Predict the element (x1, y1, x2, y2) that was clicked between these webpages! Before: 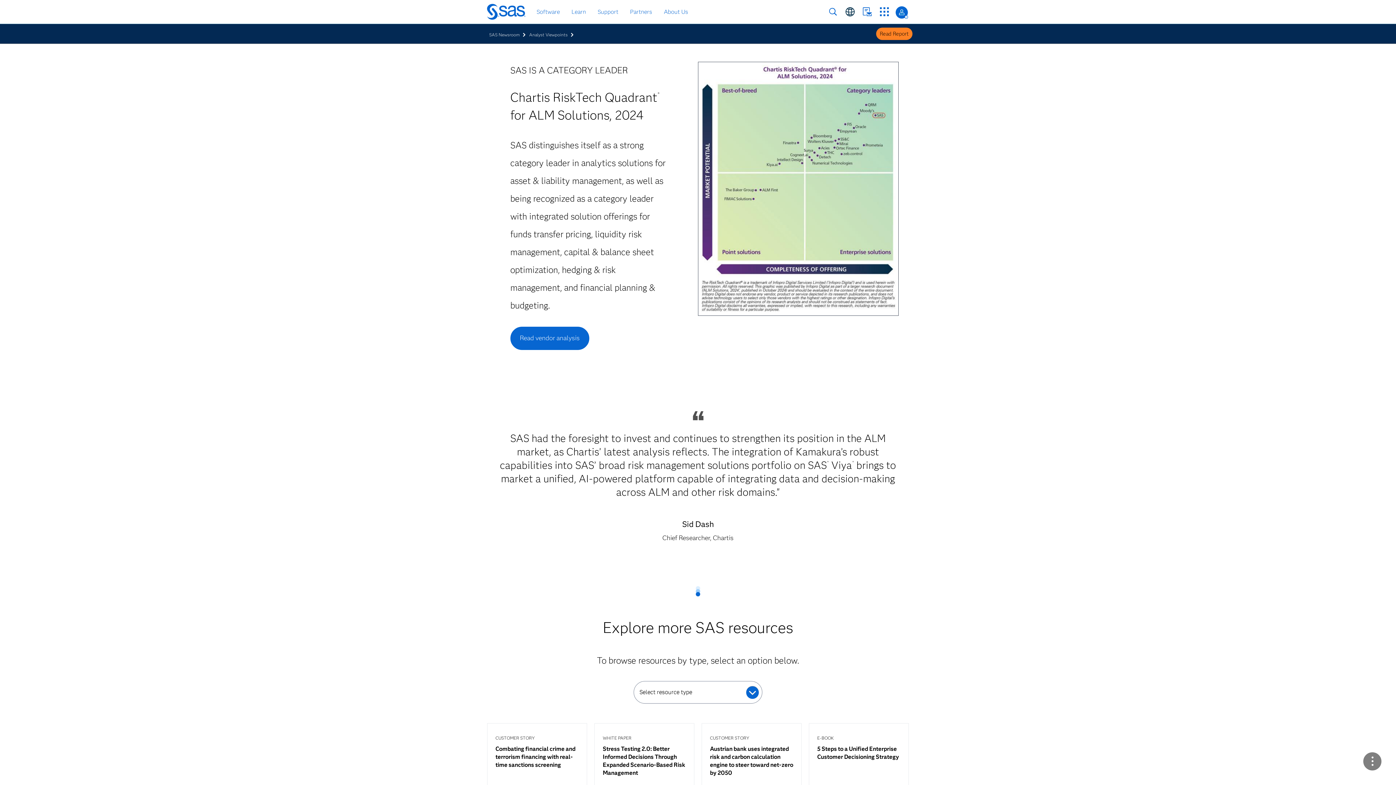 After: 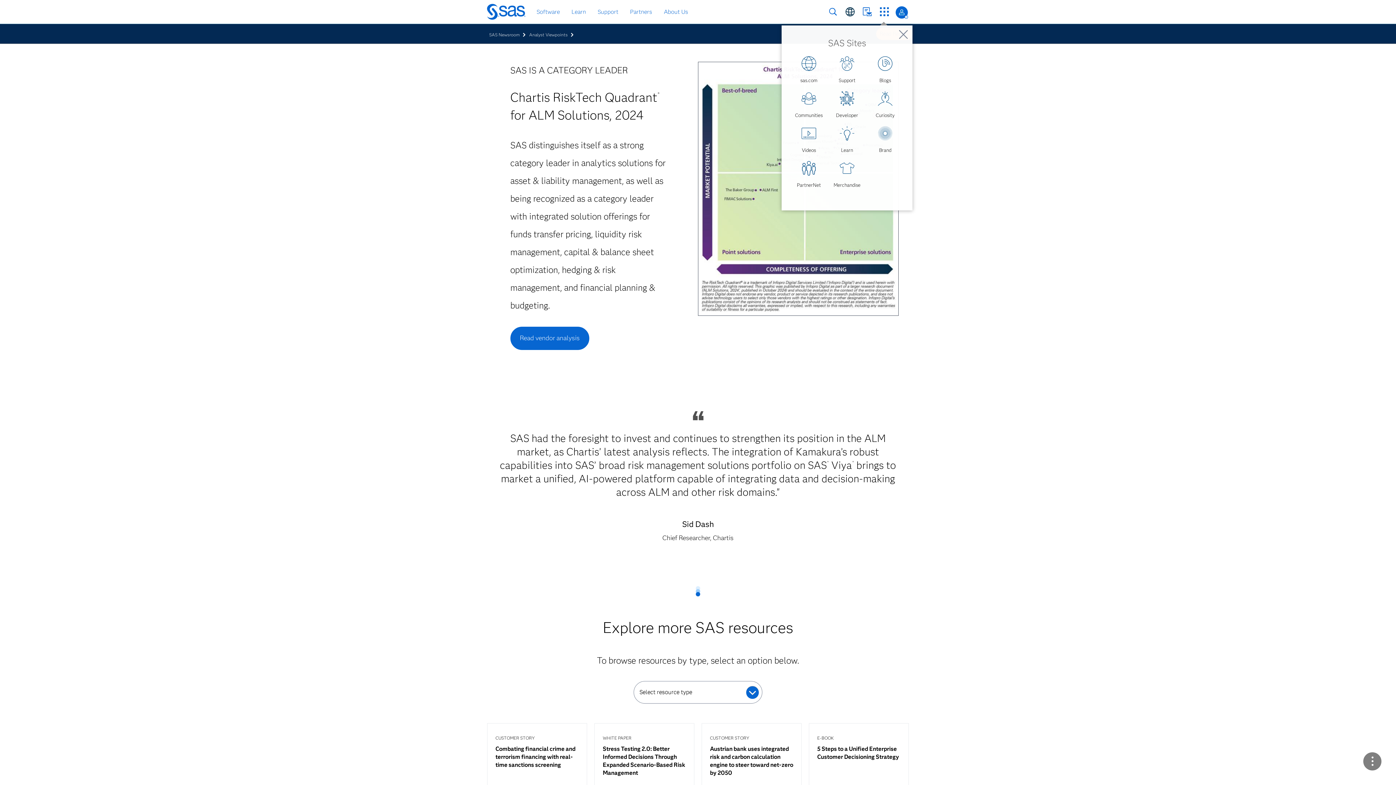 Action: bbox: (880, 7, 889, 16) label: SAS Sites